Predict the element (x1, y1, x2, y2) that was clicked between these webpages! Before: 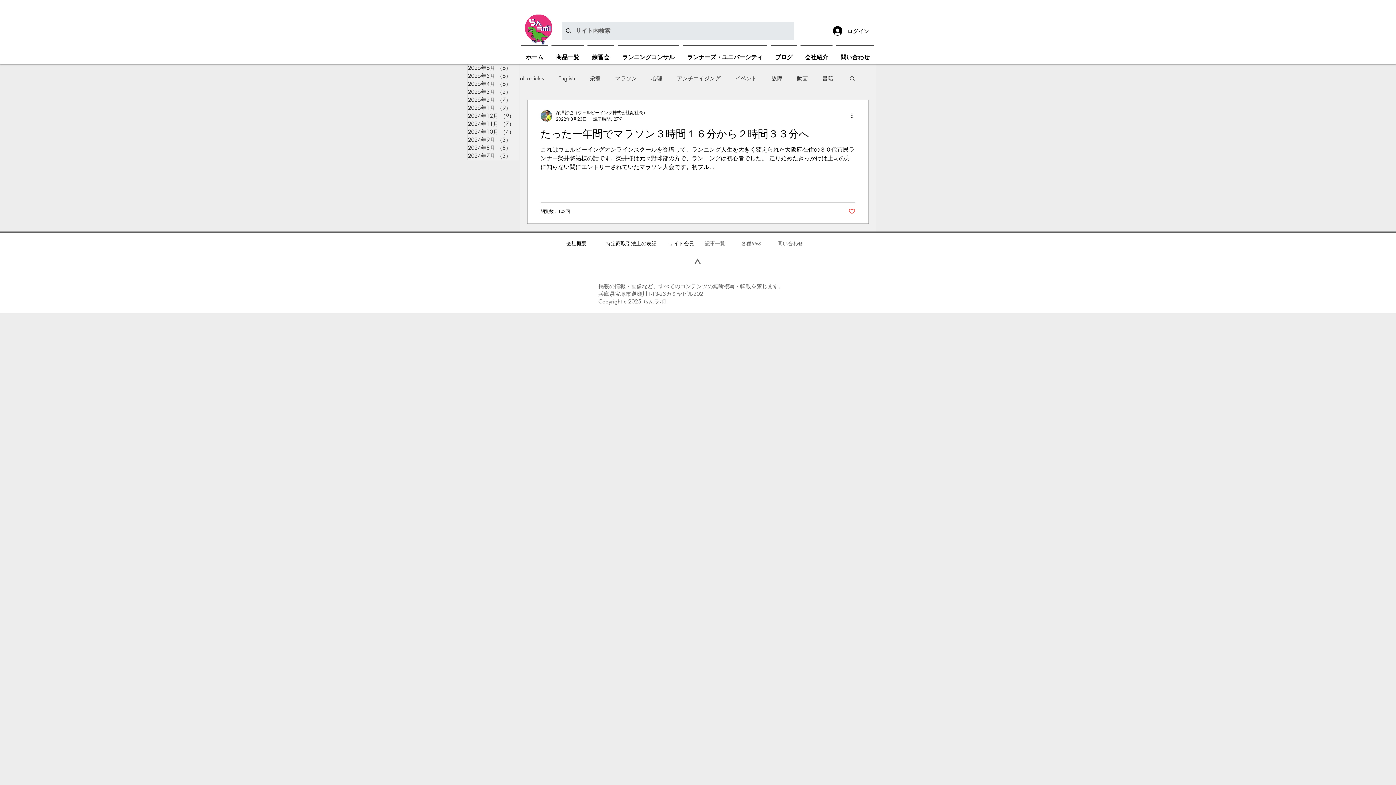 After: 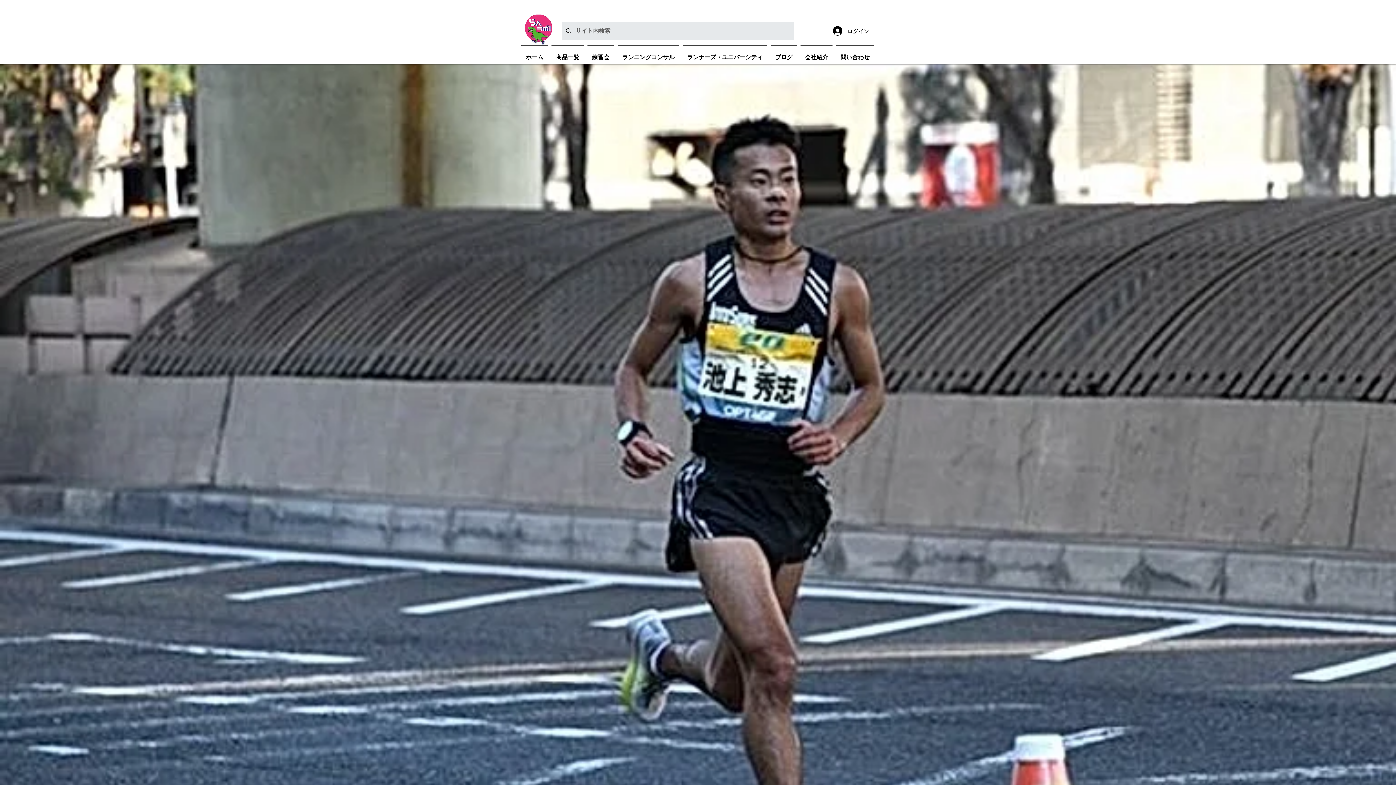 Action: bbox: (668, 240, 694, 246) label: サイト会員